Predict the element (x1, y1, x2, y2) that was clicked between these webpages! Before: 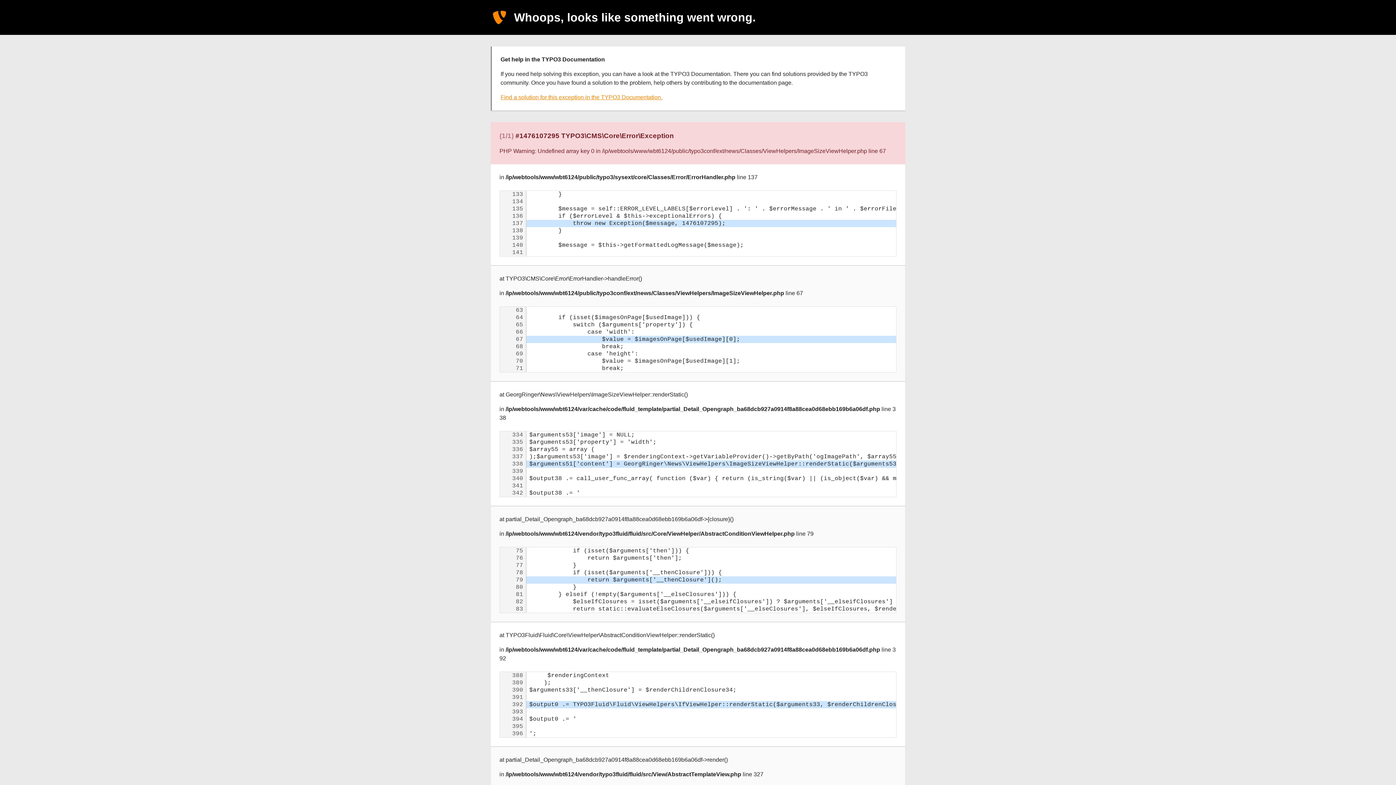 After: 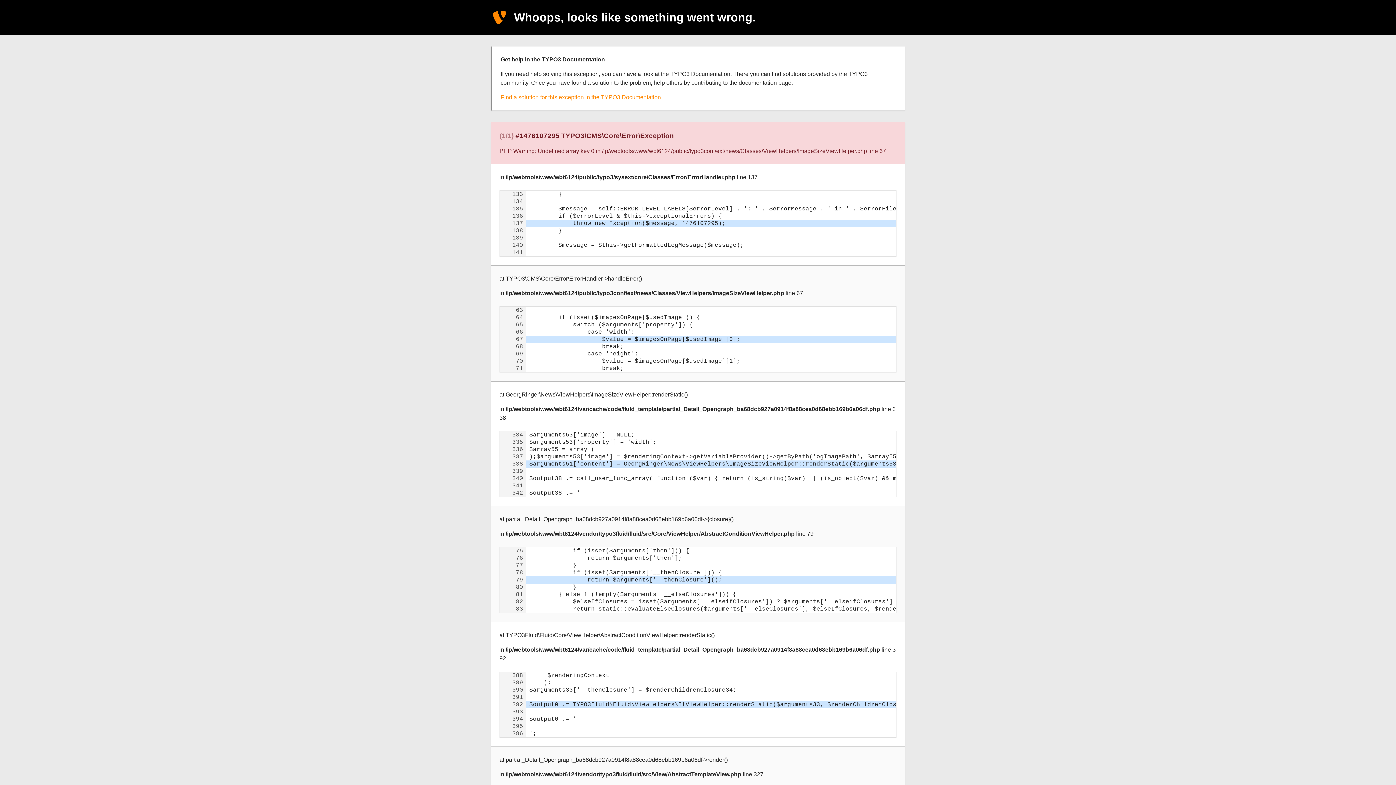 Action: label: Find a solution for this exception in the TYPO3 Documentation. bbox: (500, 94, 662, 100)